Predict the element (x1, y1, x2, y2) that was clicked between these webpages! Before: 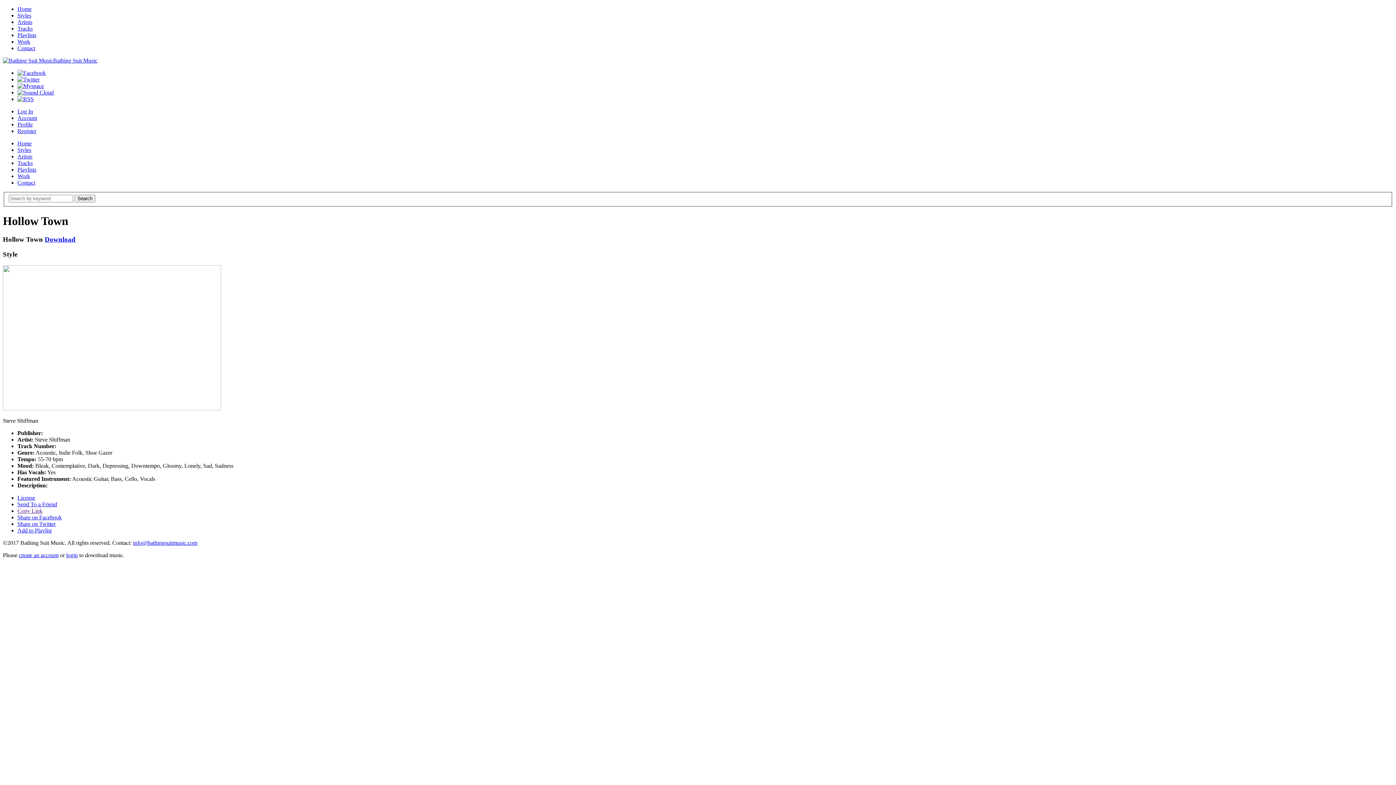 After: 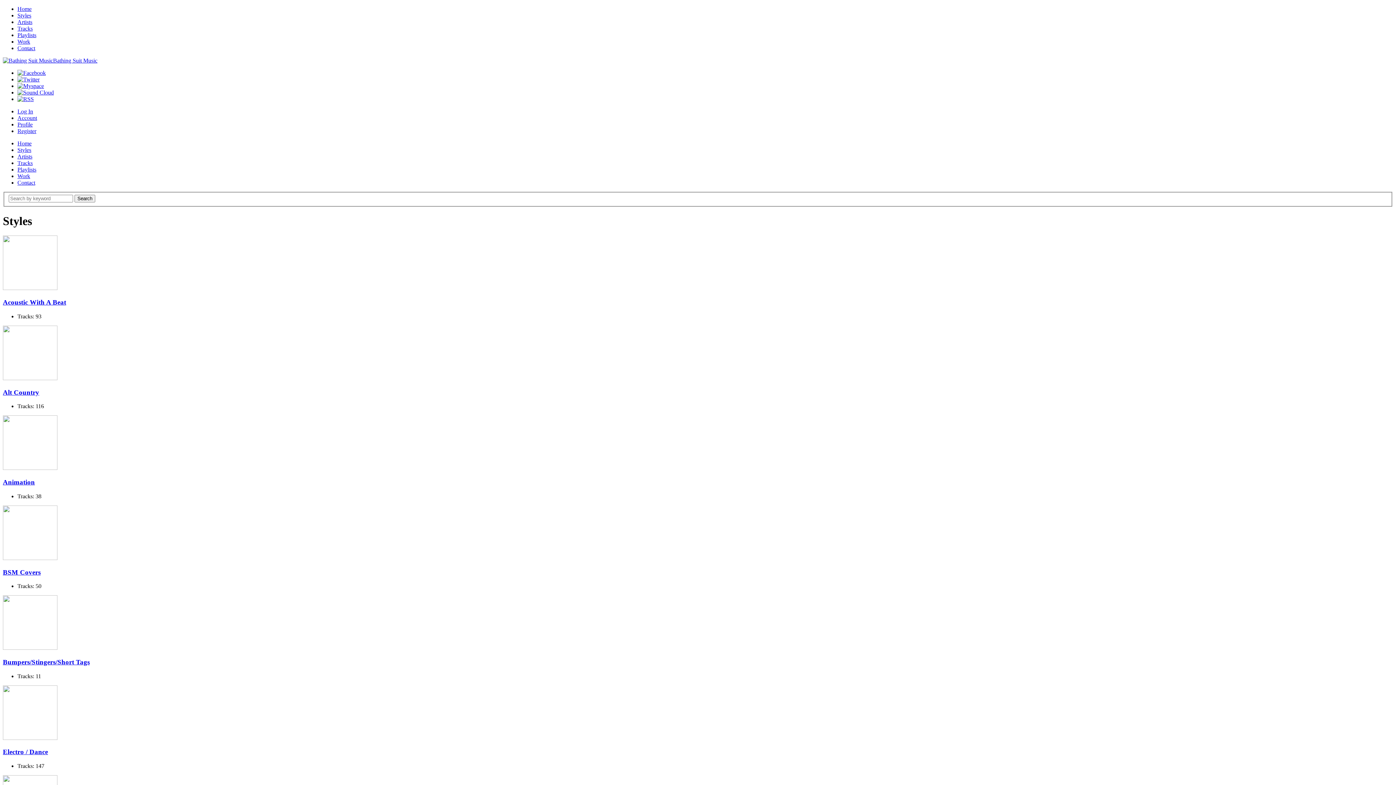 Action: label: Styles bbox: (17, 12, 31, 18)